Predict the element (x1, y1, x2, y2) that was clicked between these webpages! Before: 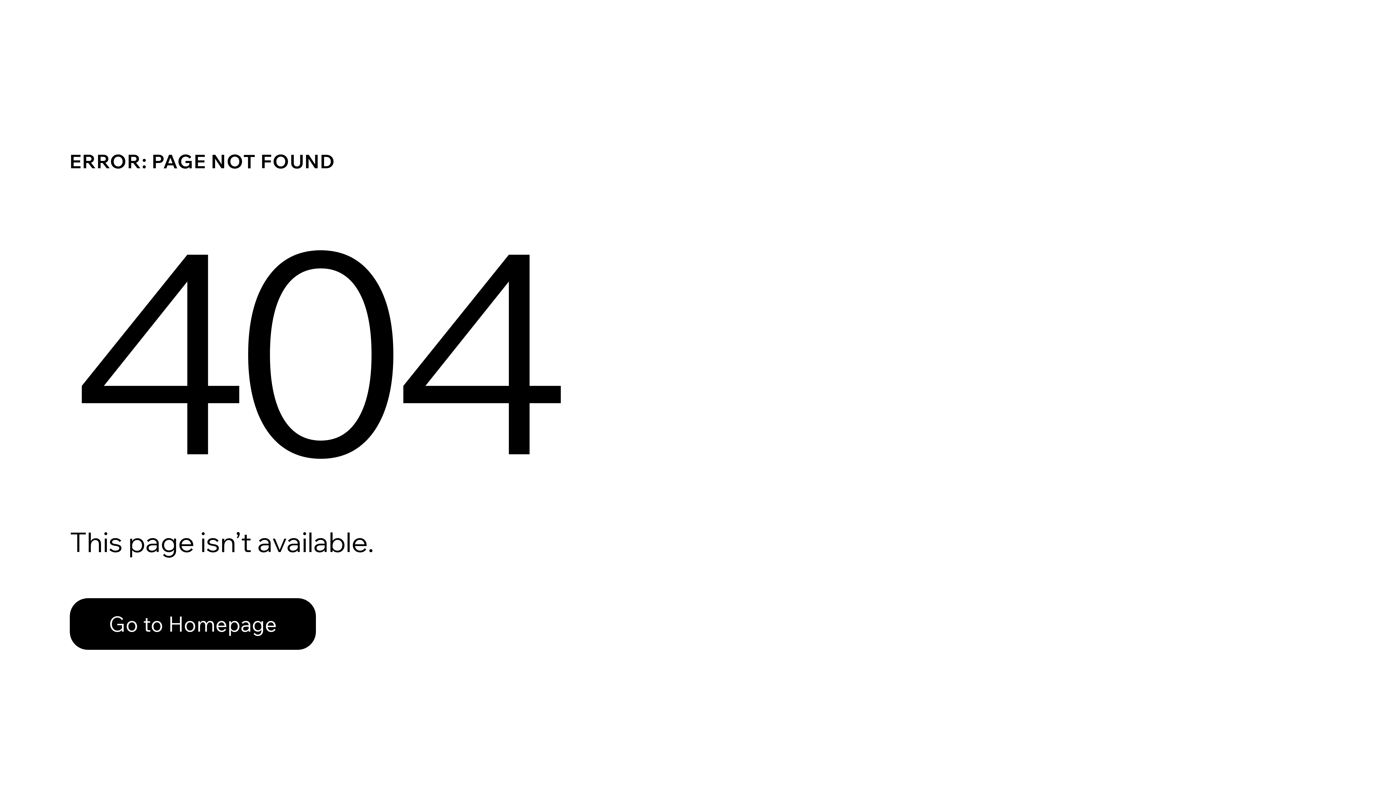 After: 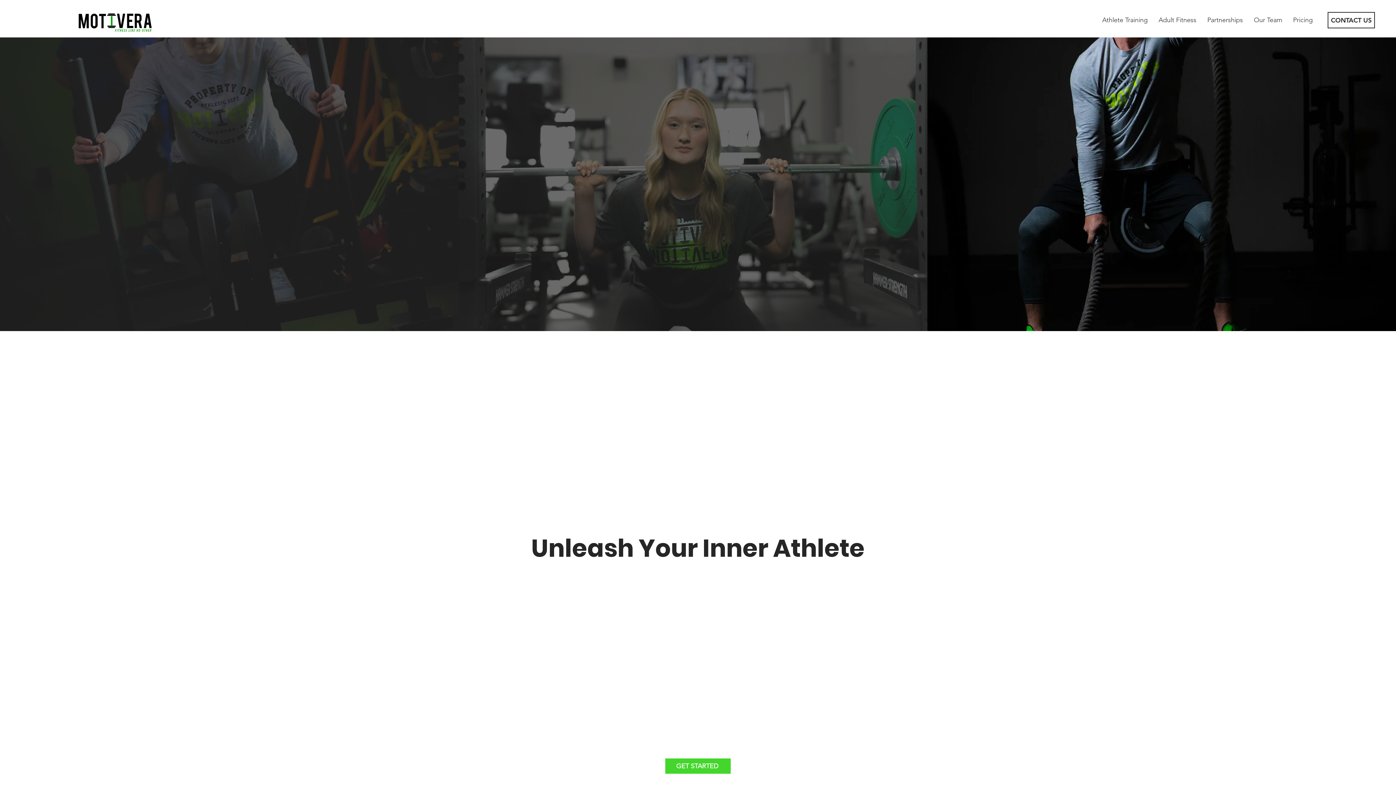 Action: label: Go to Homepage bbox: (69, 598, 316, 650)